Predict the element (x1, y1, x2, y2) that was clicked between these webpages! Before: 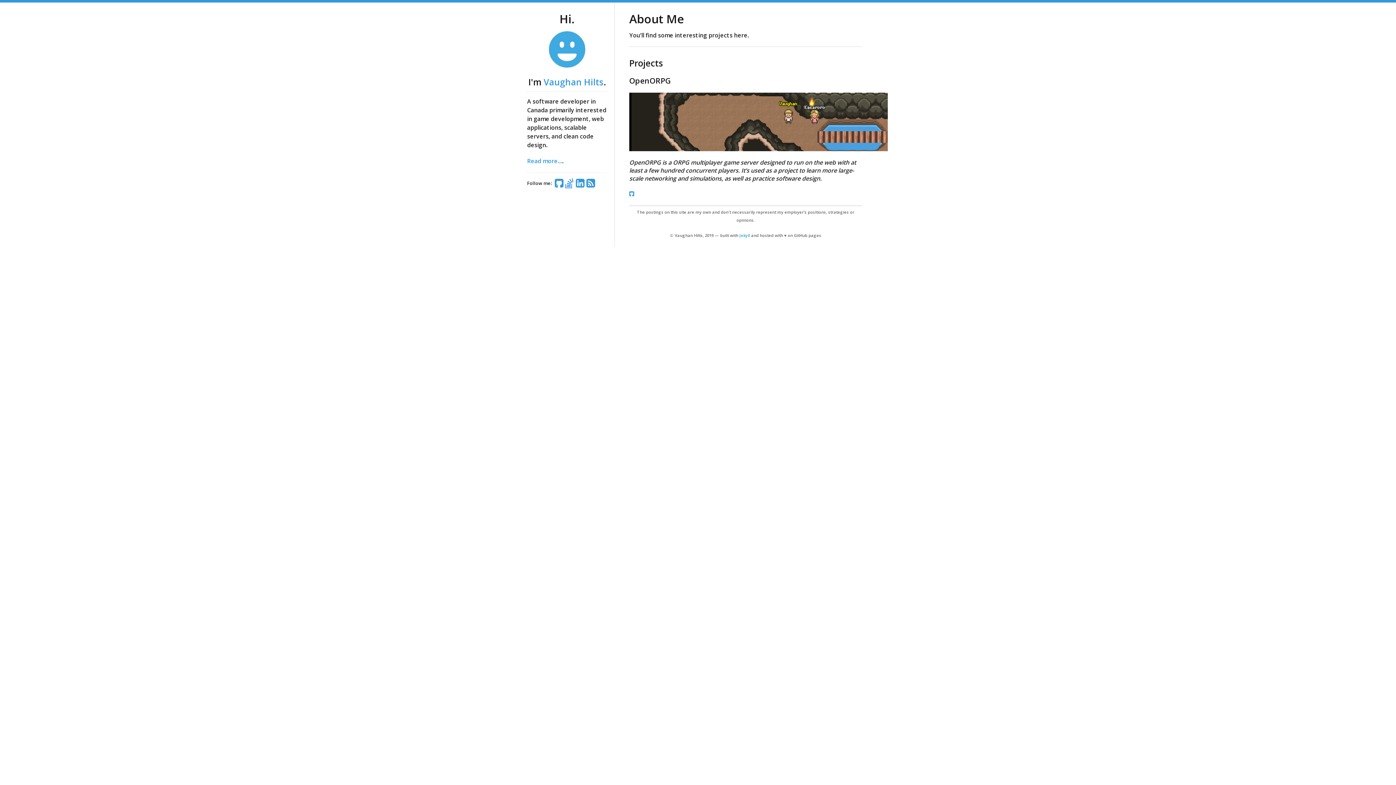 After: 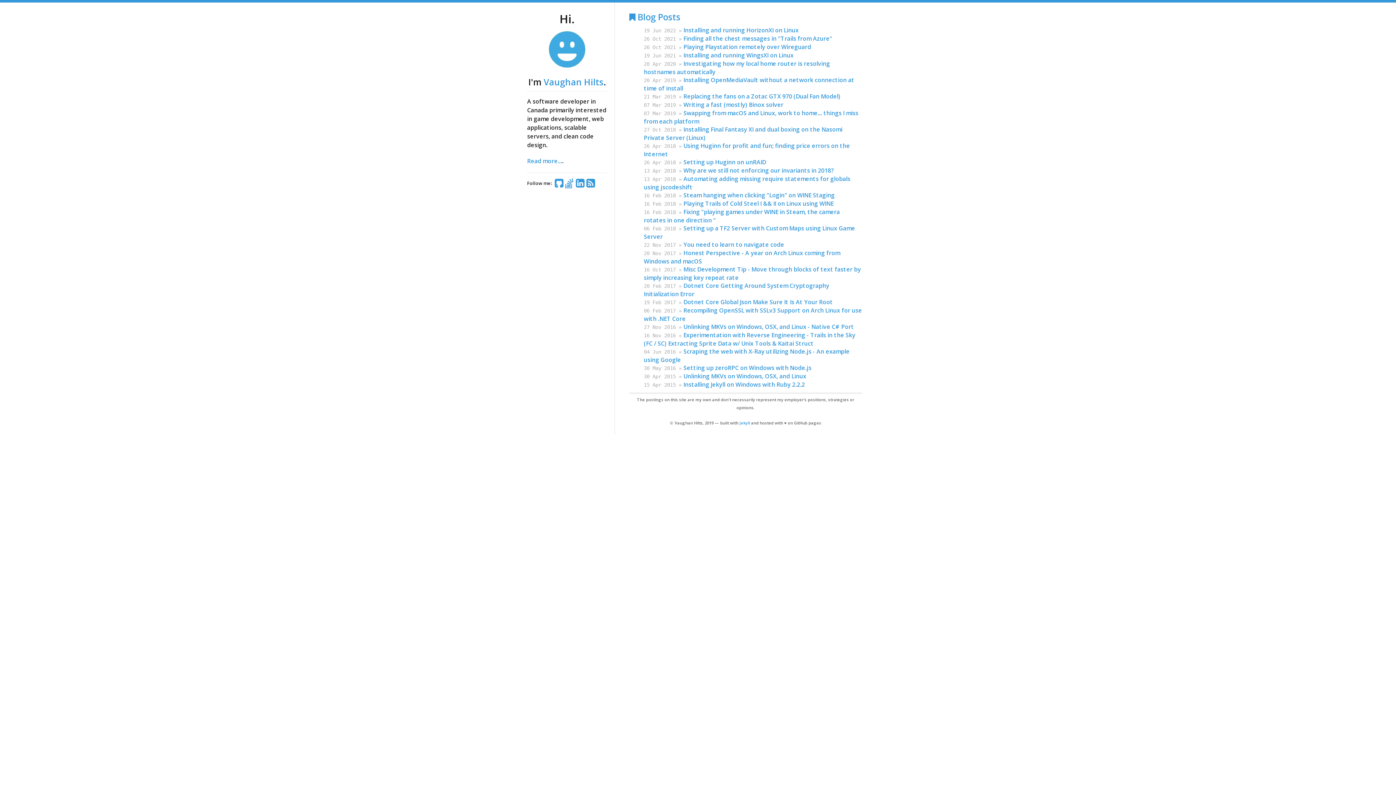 Action: bbox: (543, 76, 603, 88) label: Vaughan Hilts